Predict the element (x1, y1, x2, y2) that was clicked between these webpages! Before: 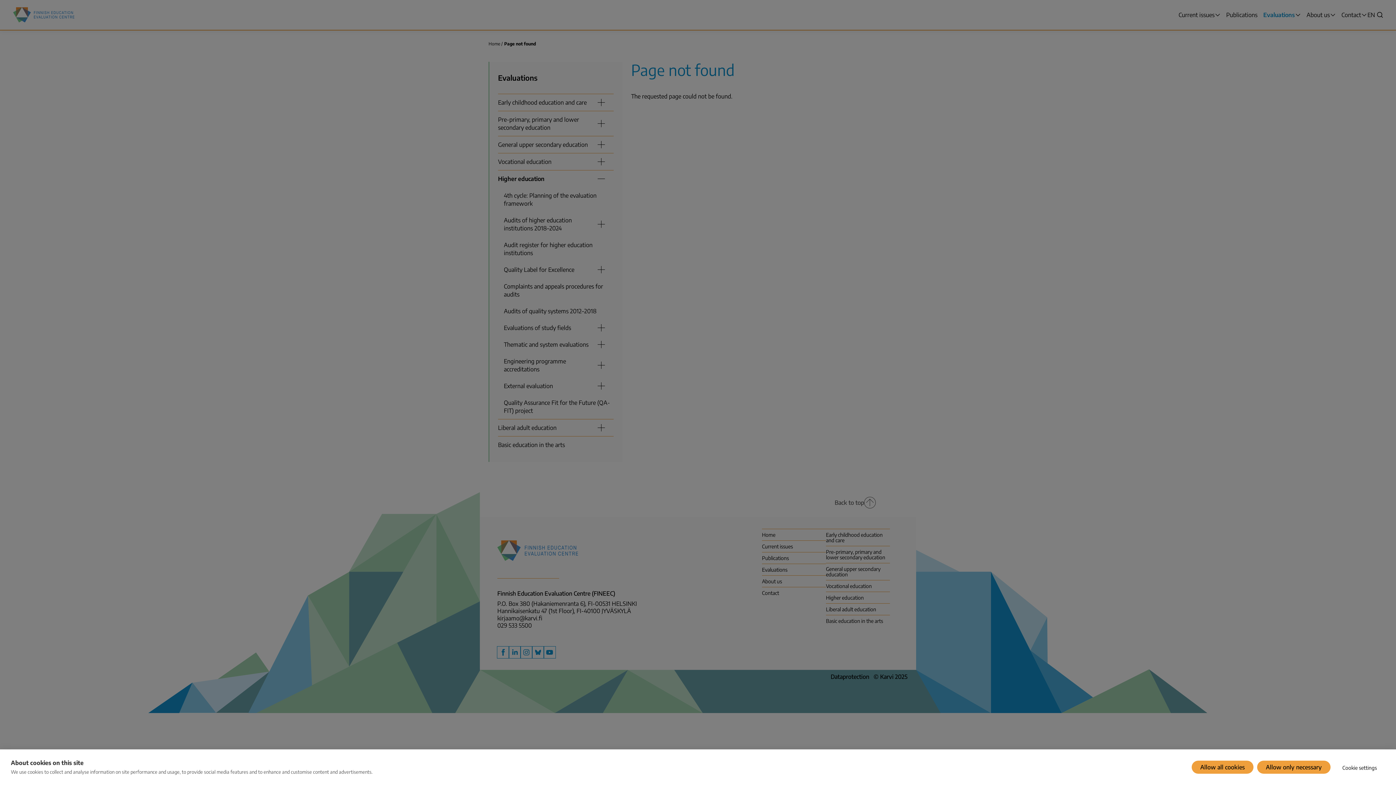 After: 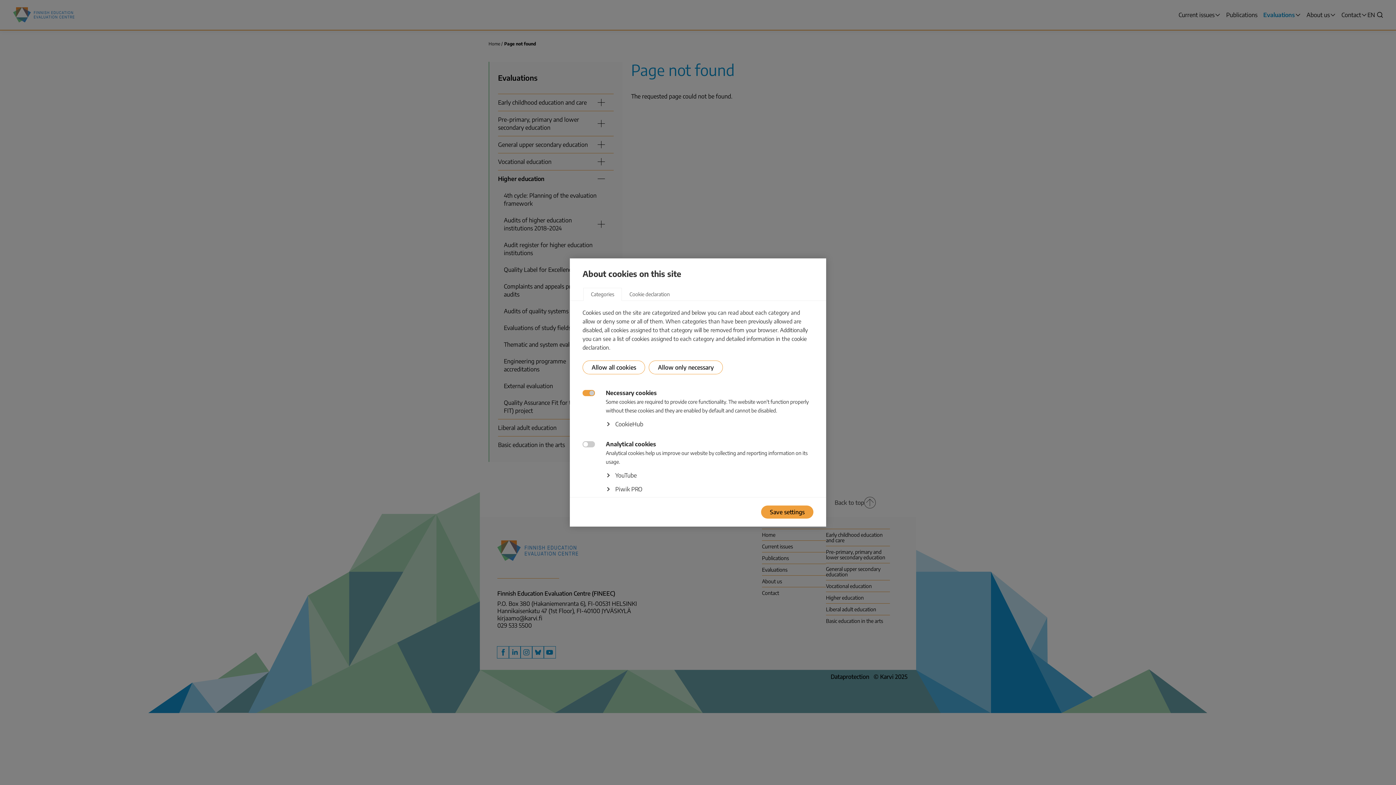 Action: bbox: (1334, 759, 1385, 775) label: Cookie settings